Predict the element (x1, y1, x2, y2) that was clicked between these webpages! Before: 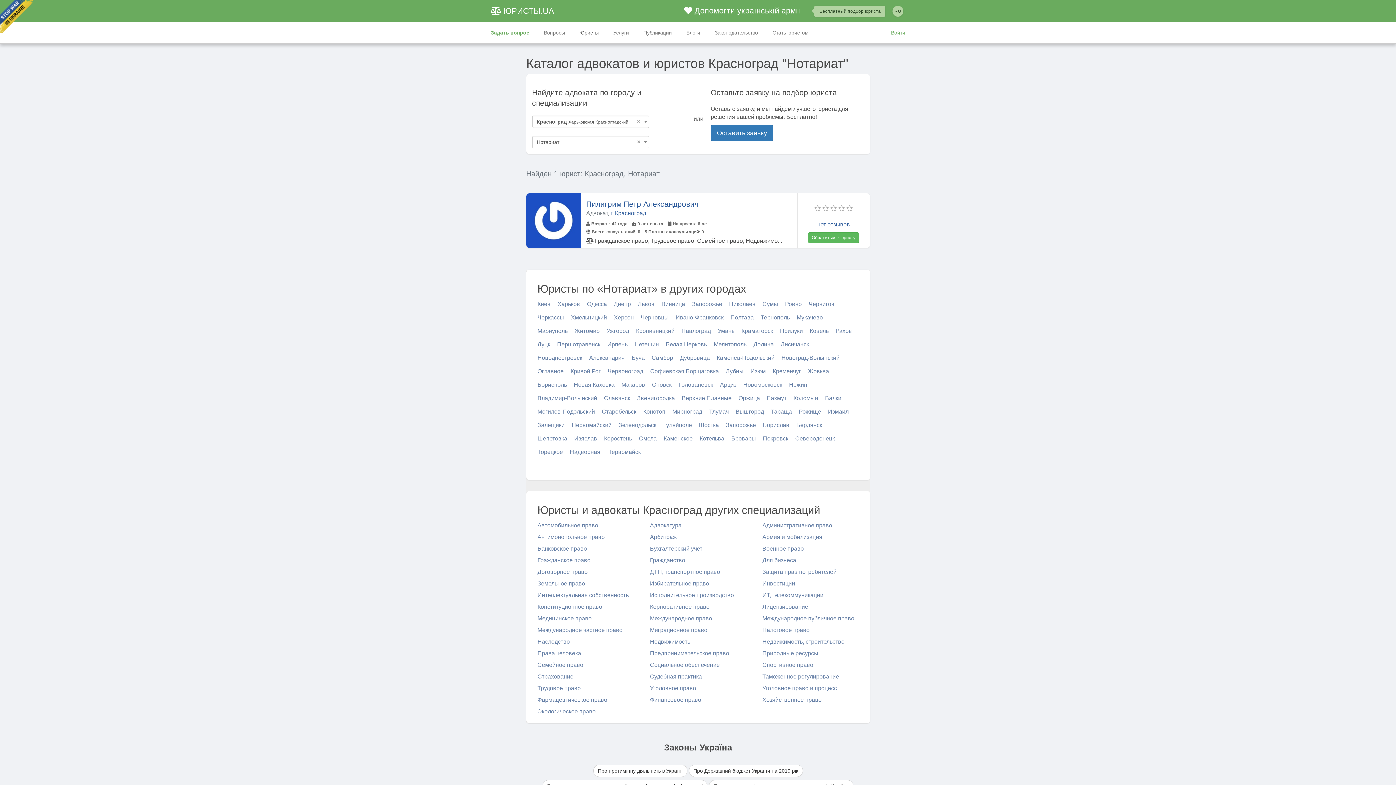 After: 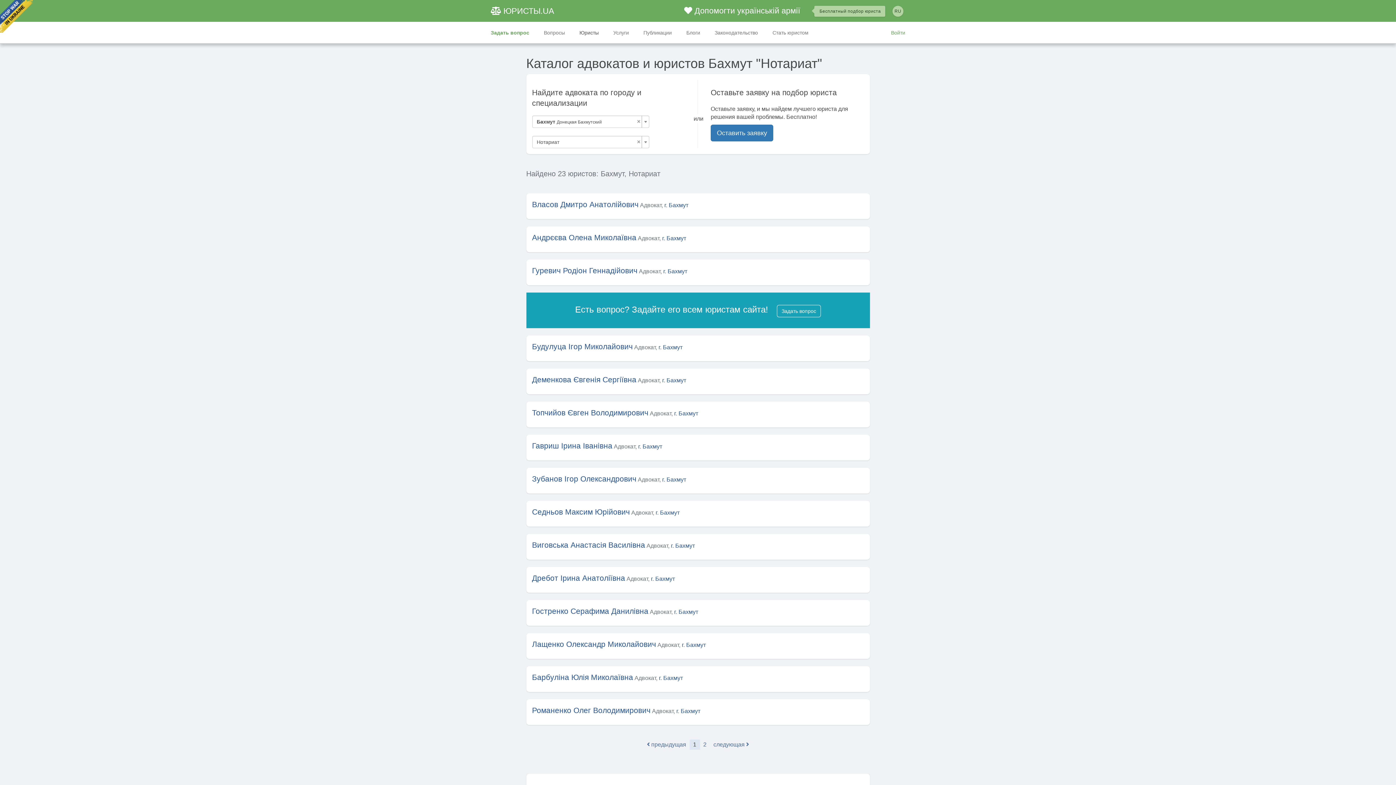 Action: bbox: (767, 395, 786, 401) label: Бахмут